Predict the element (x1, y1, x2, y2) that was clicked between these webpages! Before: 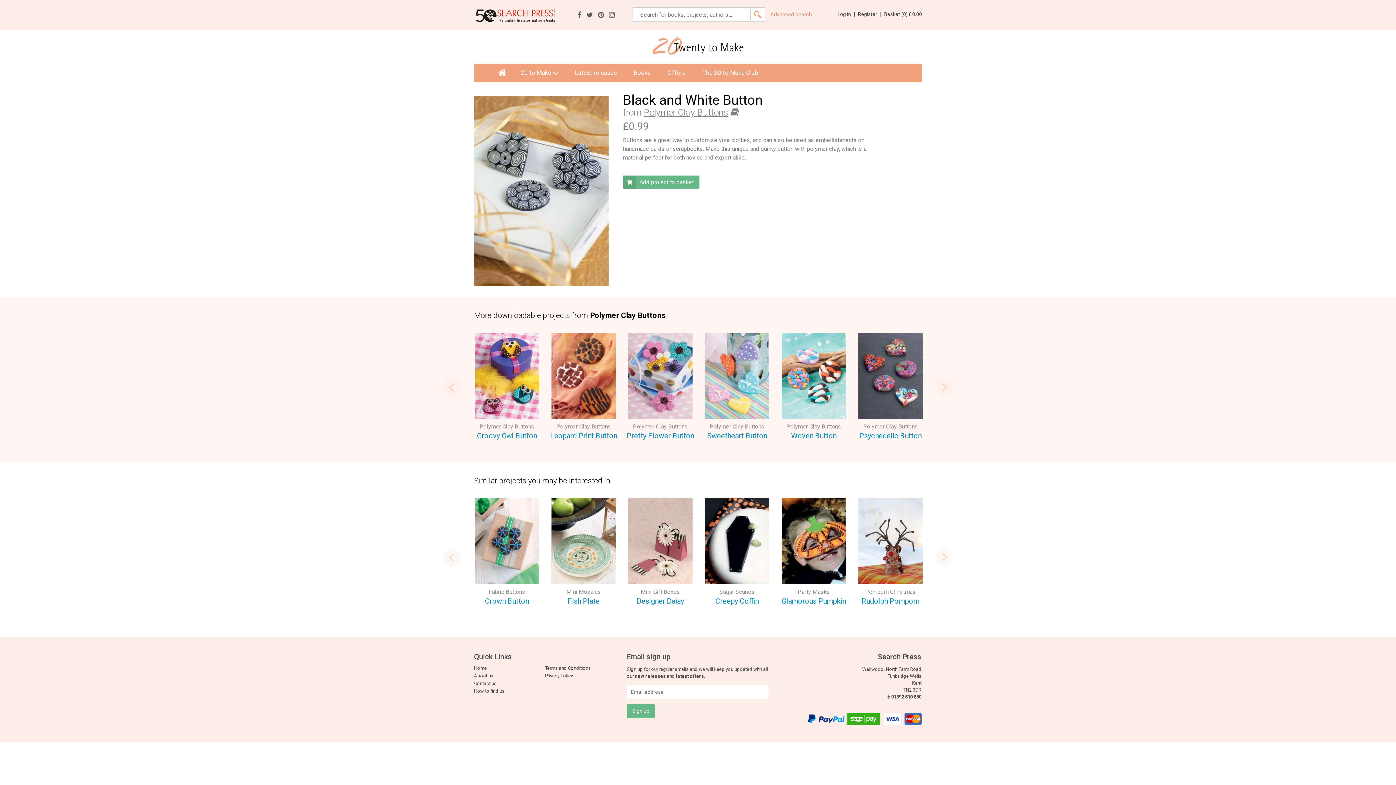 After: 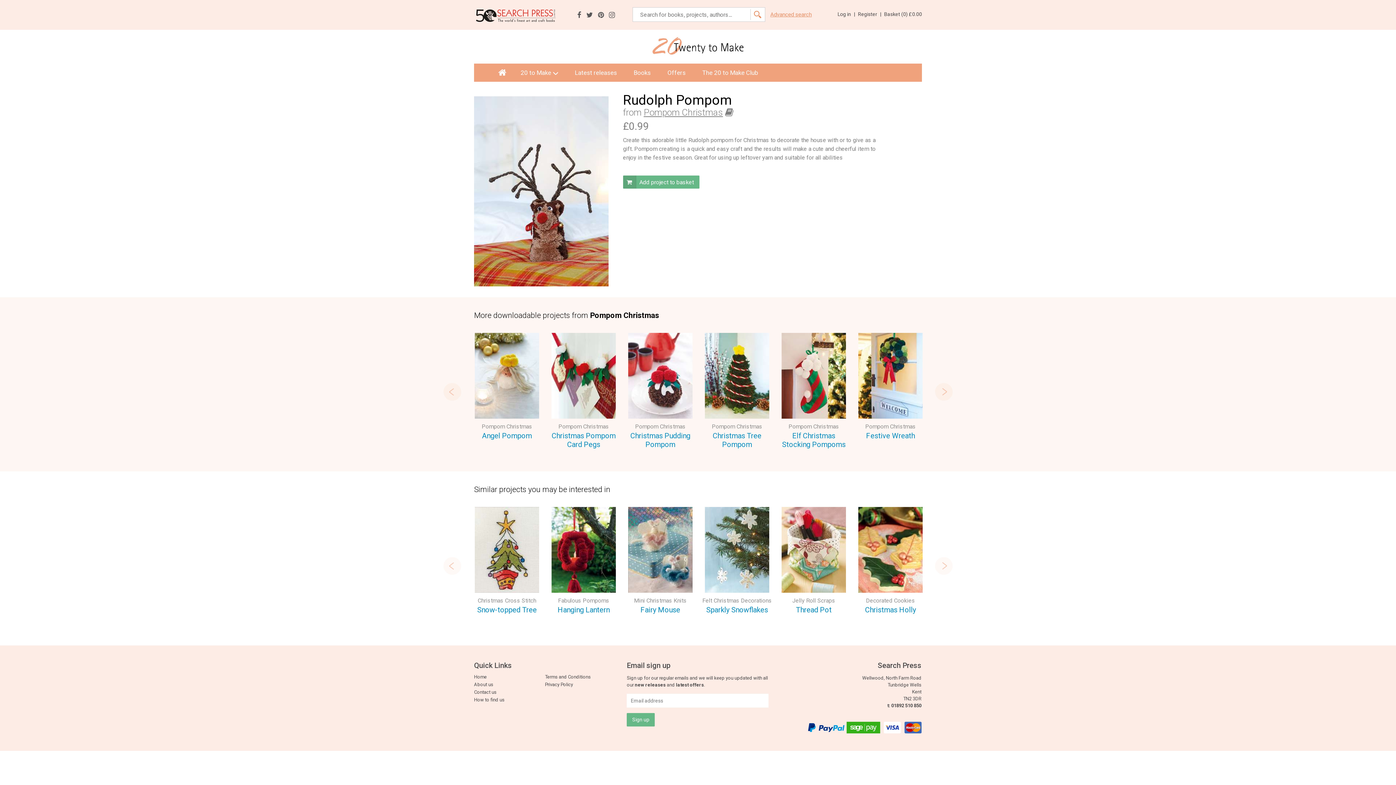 Action: label: Rudolph Pompom bbox: (861, 597, 919, 605)